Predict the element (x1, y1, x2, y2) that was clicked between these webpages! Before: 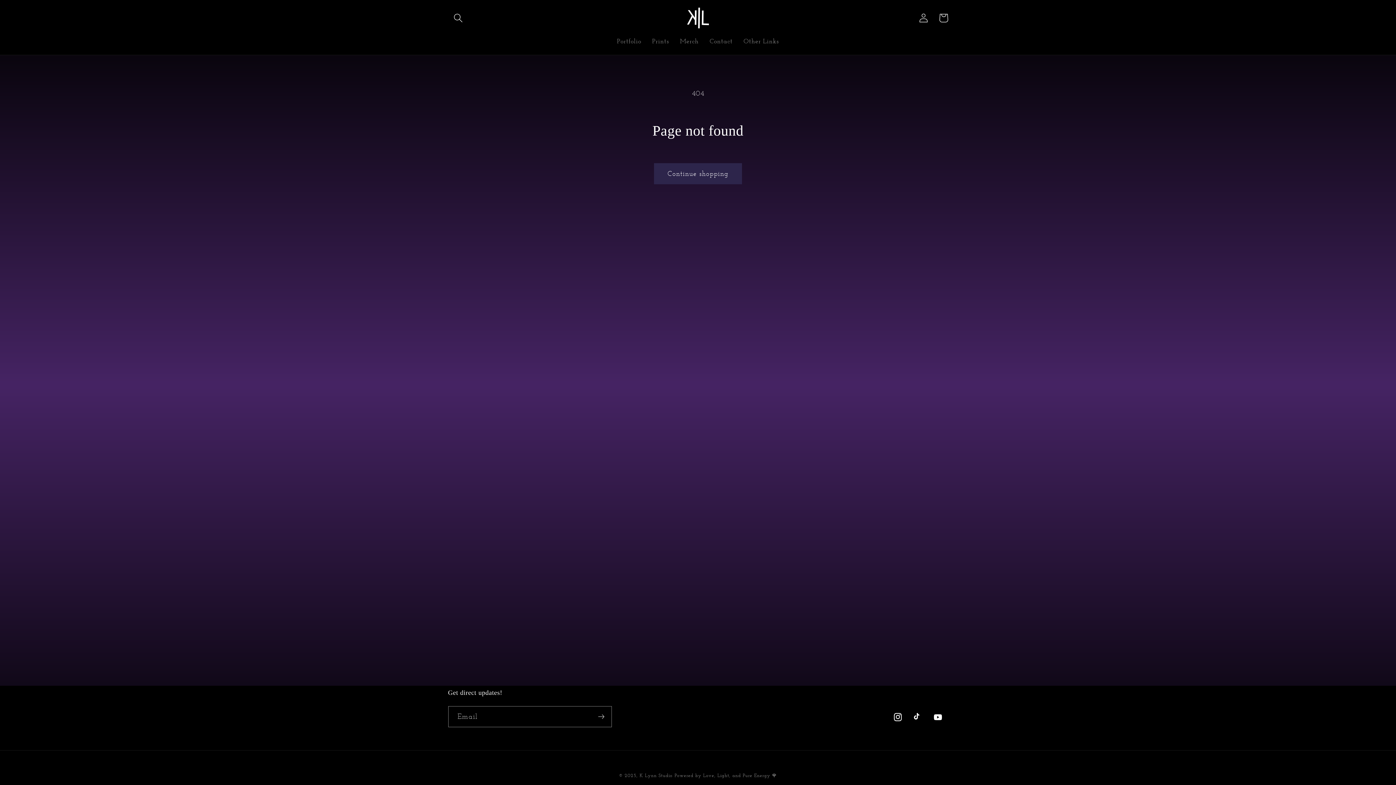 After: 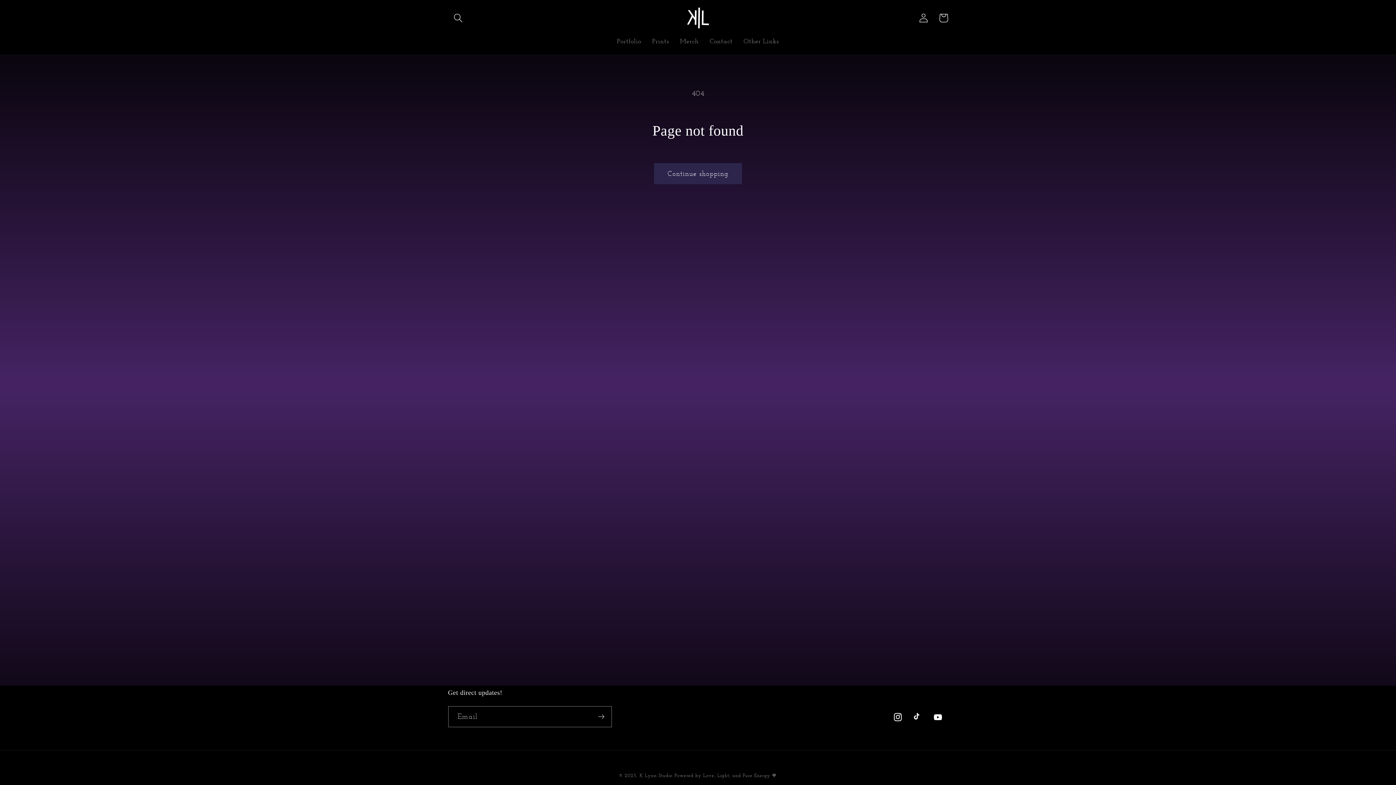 Action: bbox: (908, 707, 928, 727) label: TikTok